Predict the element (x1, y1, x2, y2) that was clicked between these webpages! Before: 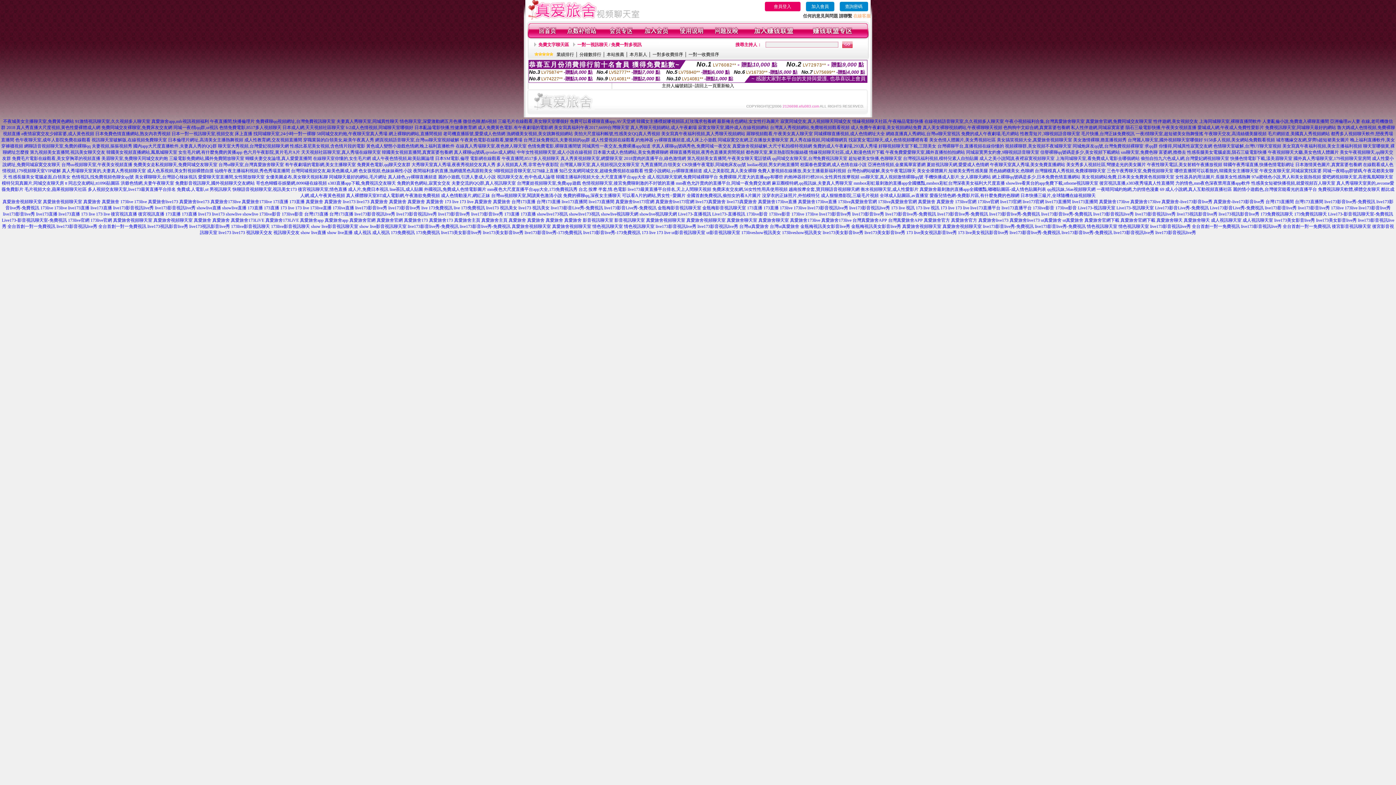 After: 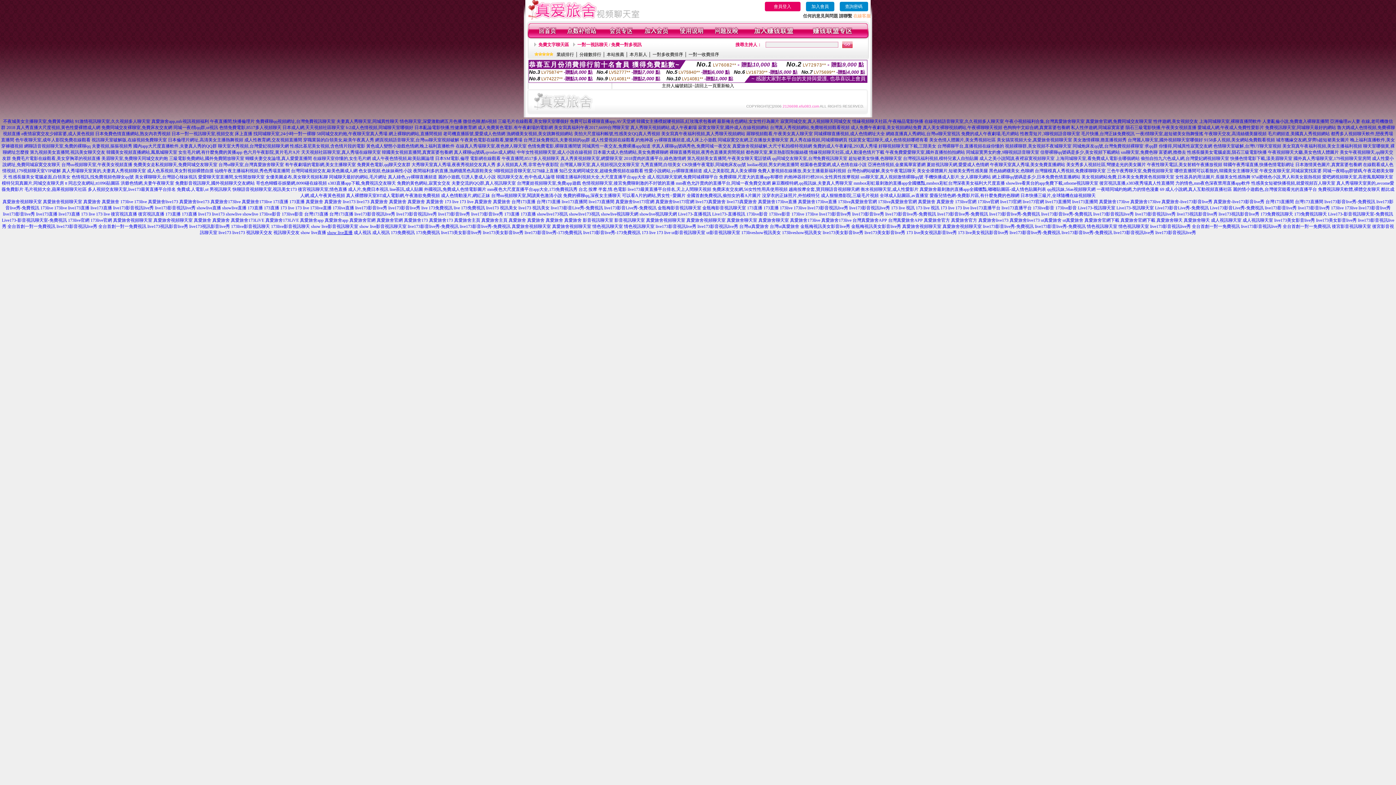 Action: label: show live直播 bbox: (327, 230, 352, 235)